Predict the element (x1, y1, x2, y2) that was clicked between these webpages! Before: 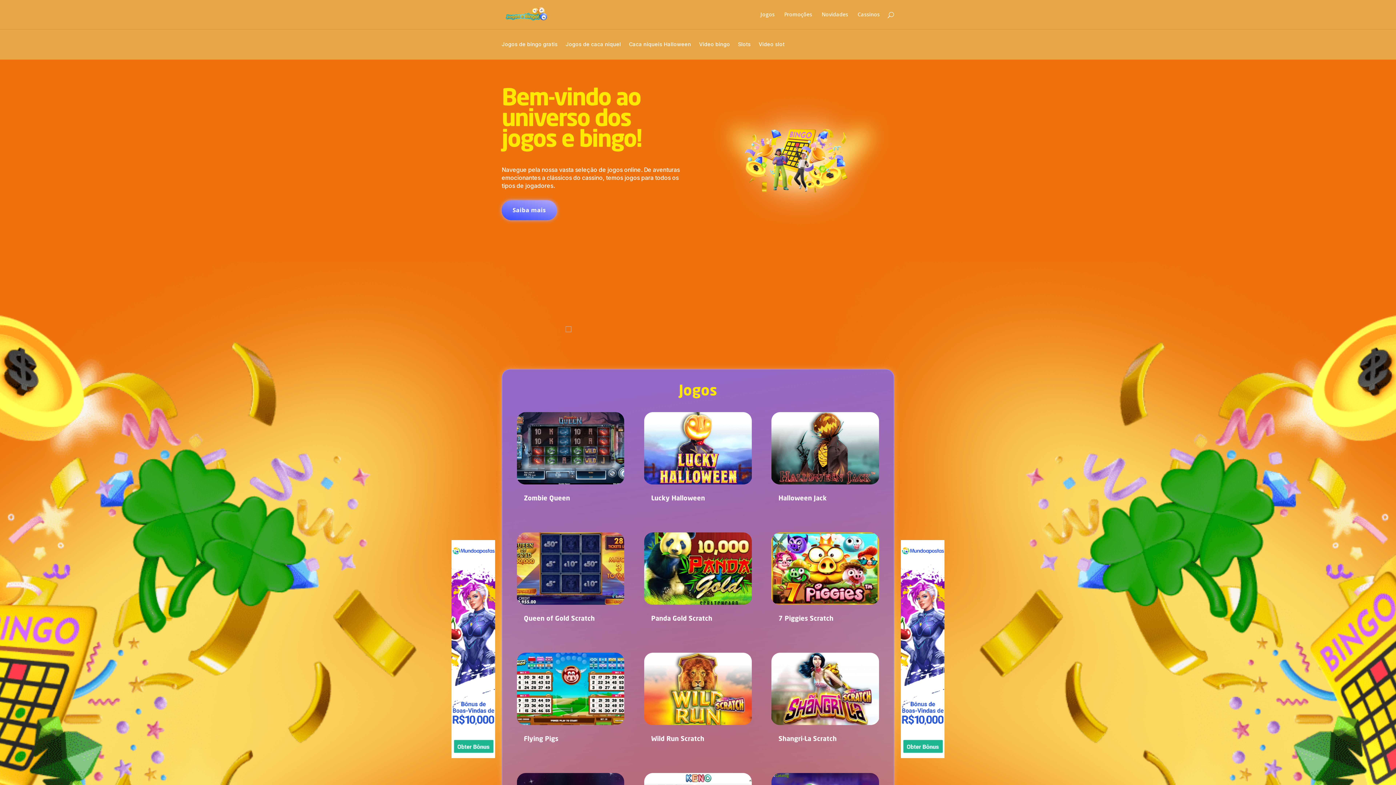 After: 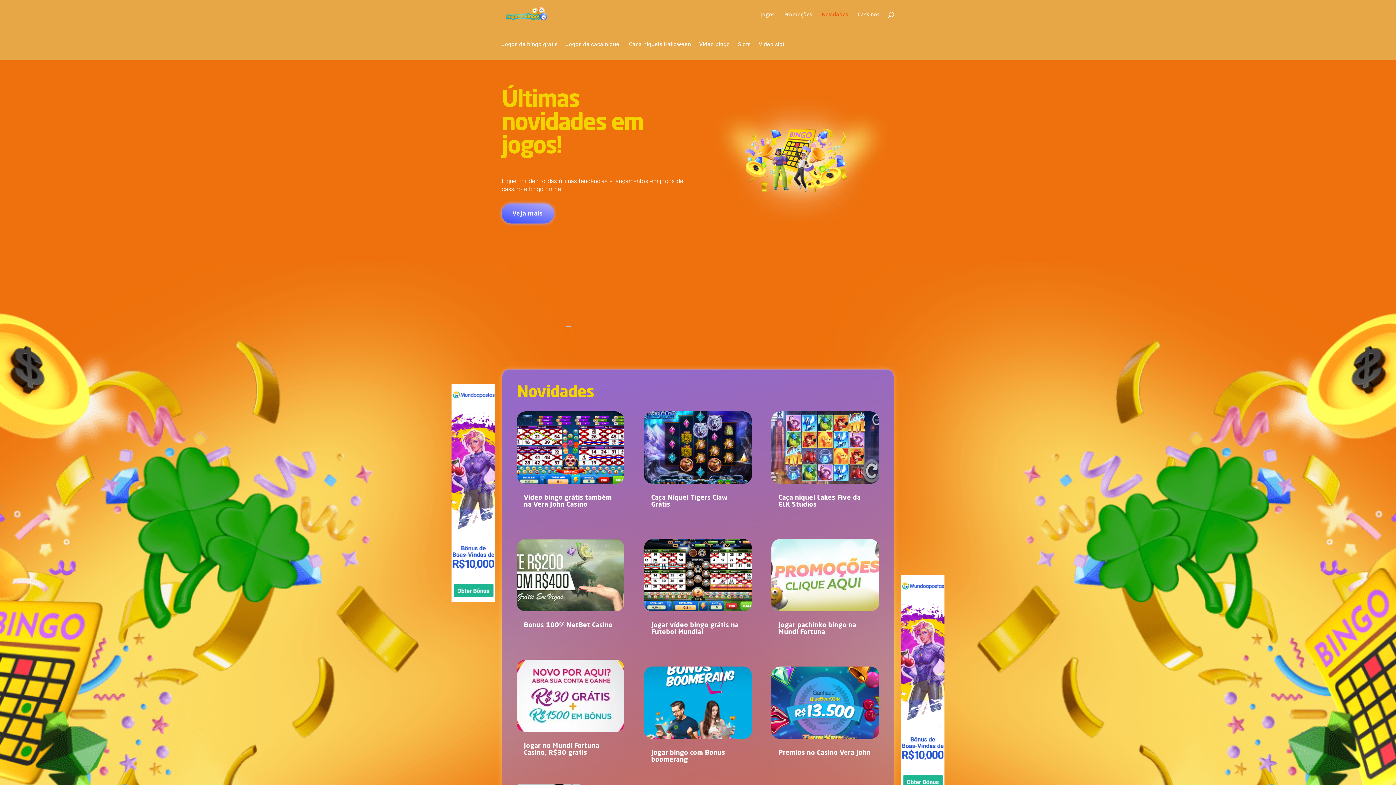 Action: label: Novidades bbox: (821, 12, 848, 29)